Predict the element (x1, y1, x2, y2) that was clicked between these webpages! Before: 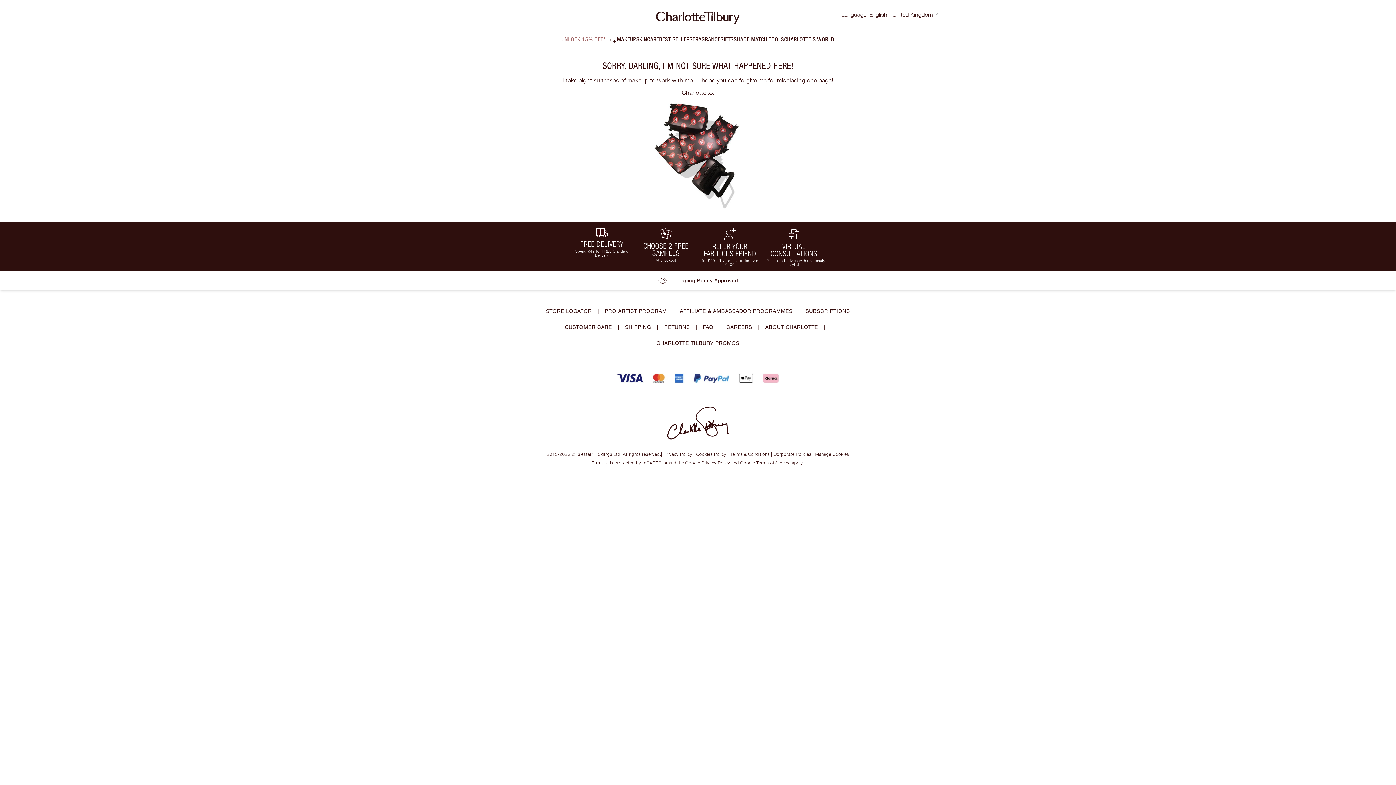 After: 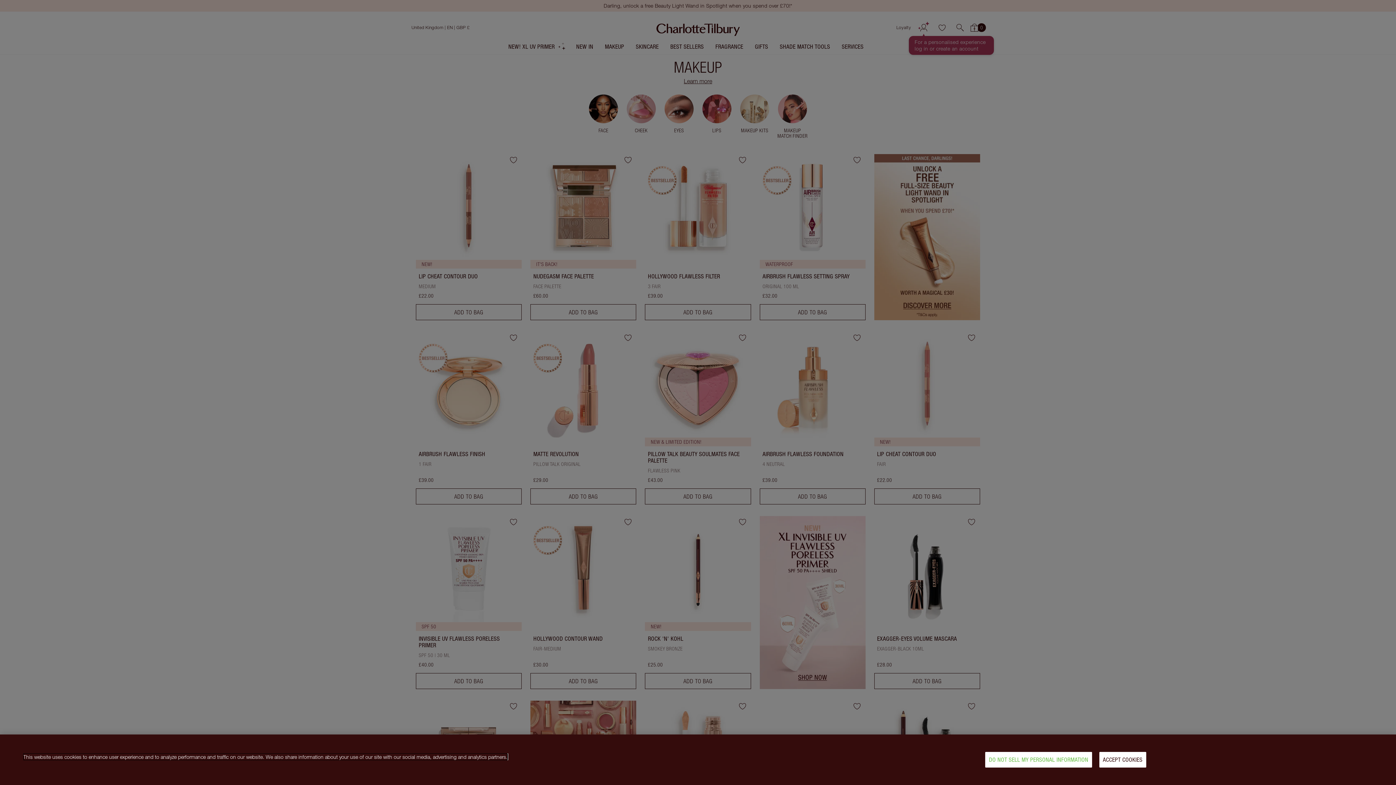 Action: bbox: (617, 36, 636, 42) label: MAKEUP